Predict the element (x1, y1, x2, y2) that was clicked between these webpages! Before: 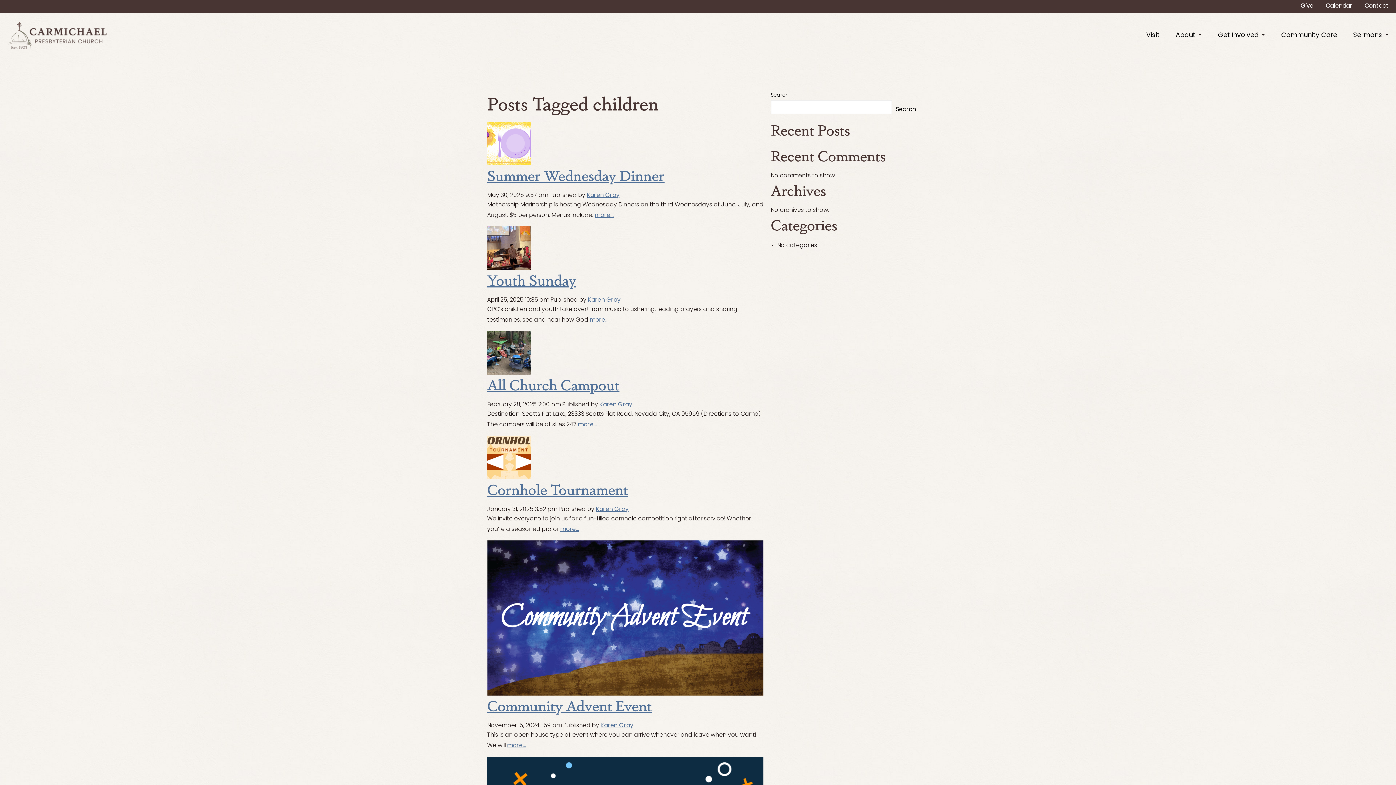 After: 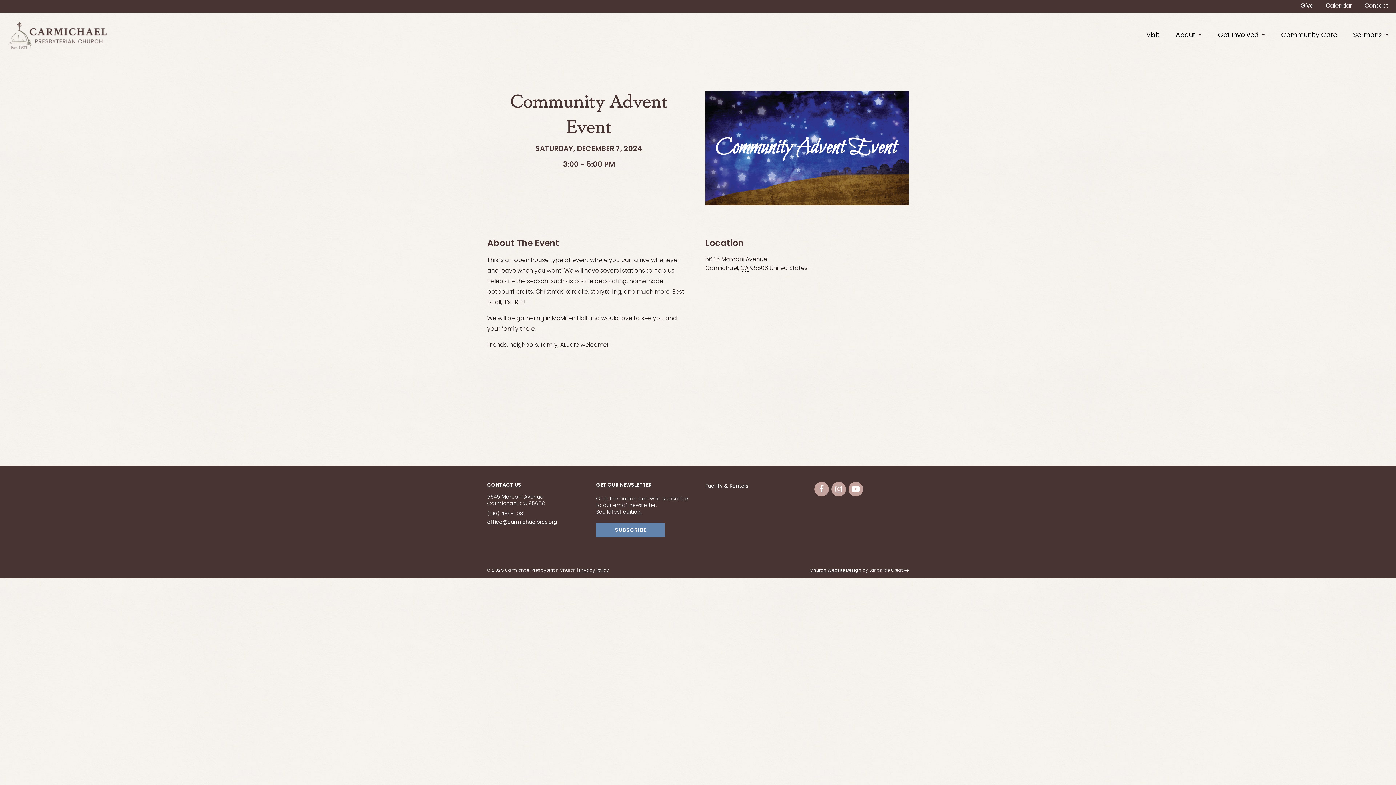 Action: bbox: (507, 743, 526, 749) label: more...